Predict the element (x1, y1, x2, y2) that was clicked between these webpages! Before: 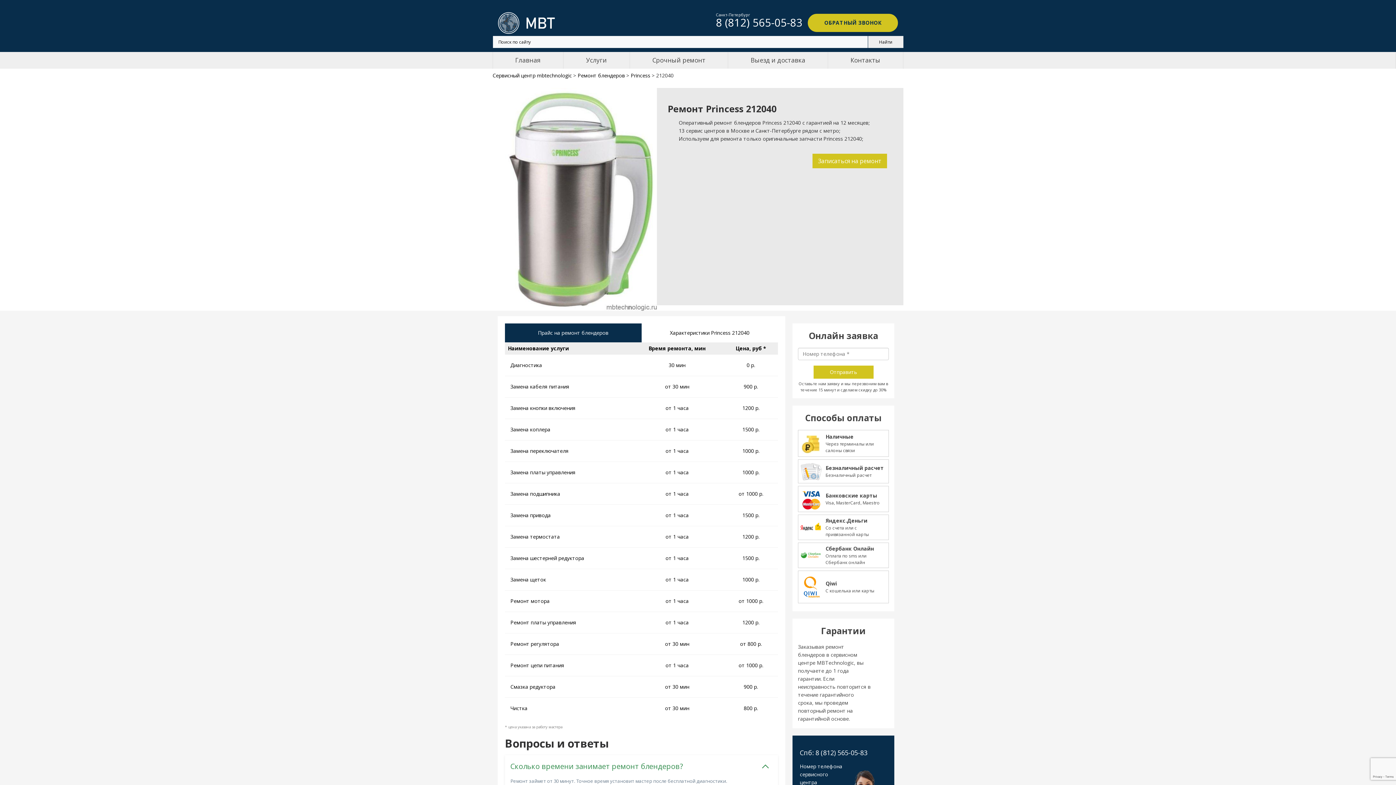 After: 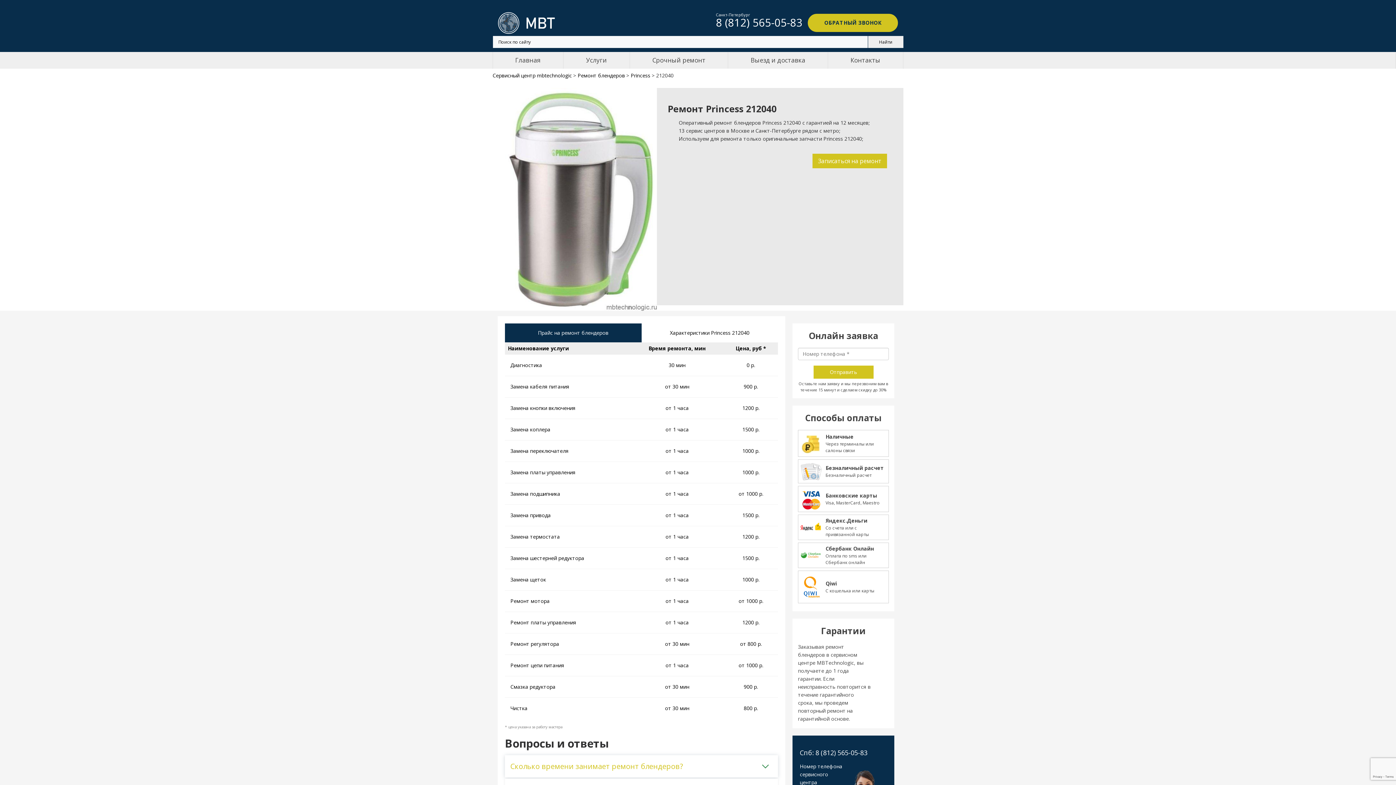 Action: bbox: (505, 755, 778, 777) label: Сколько времени занимает ремонт блендеров?